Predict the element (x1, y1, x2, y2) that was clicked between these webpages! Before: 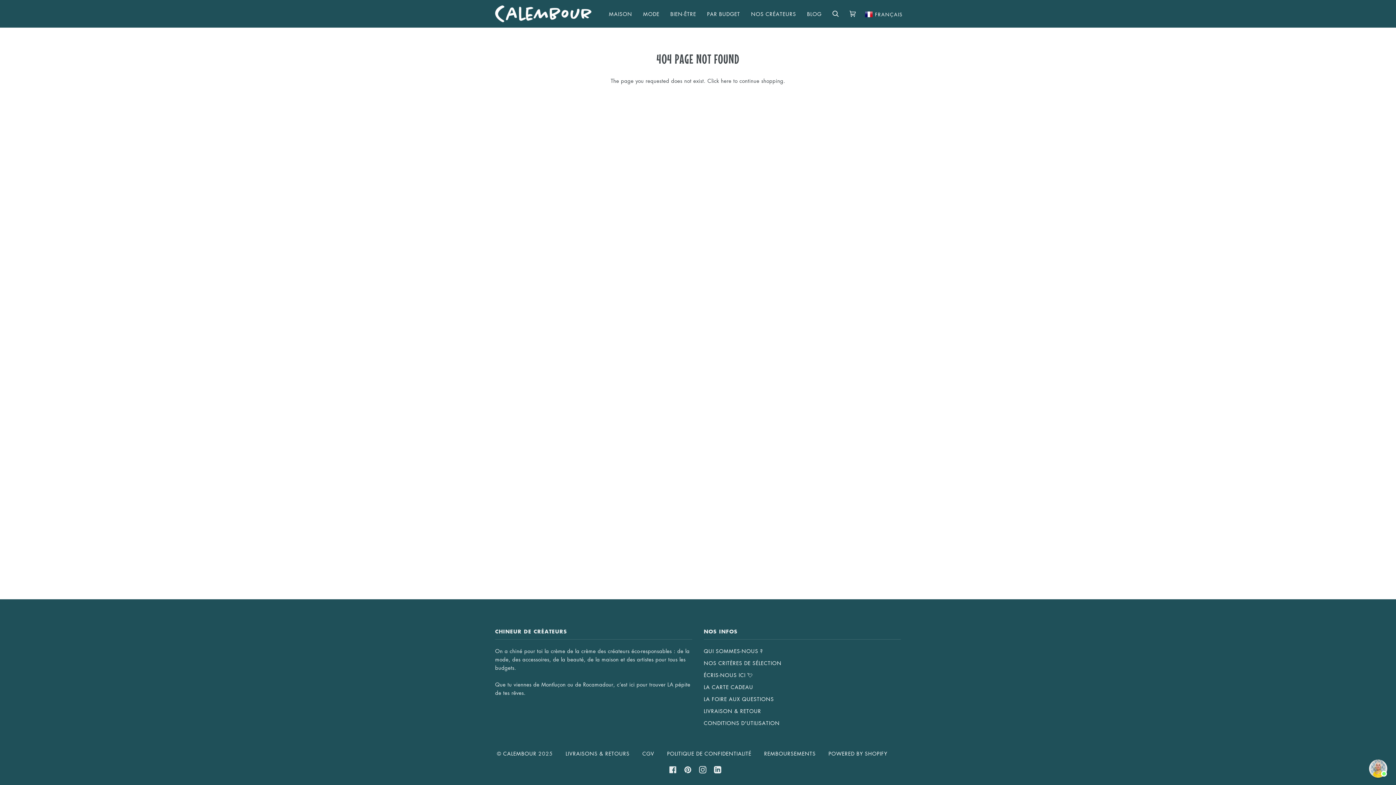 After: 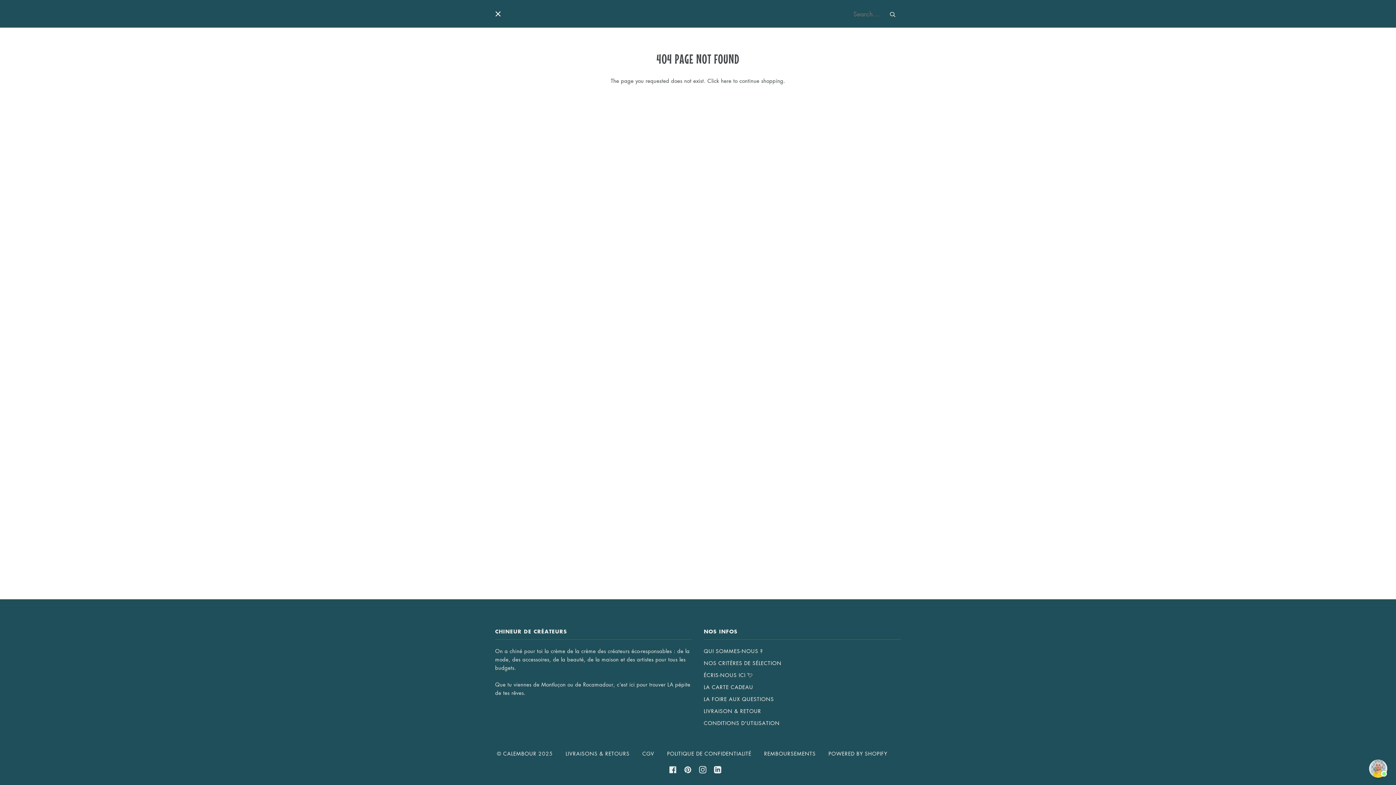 Action: label: Search bbox: (827, 0, 844, 27)